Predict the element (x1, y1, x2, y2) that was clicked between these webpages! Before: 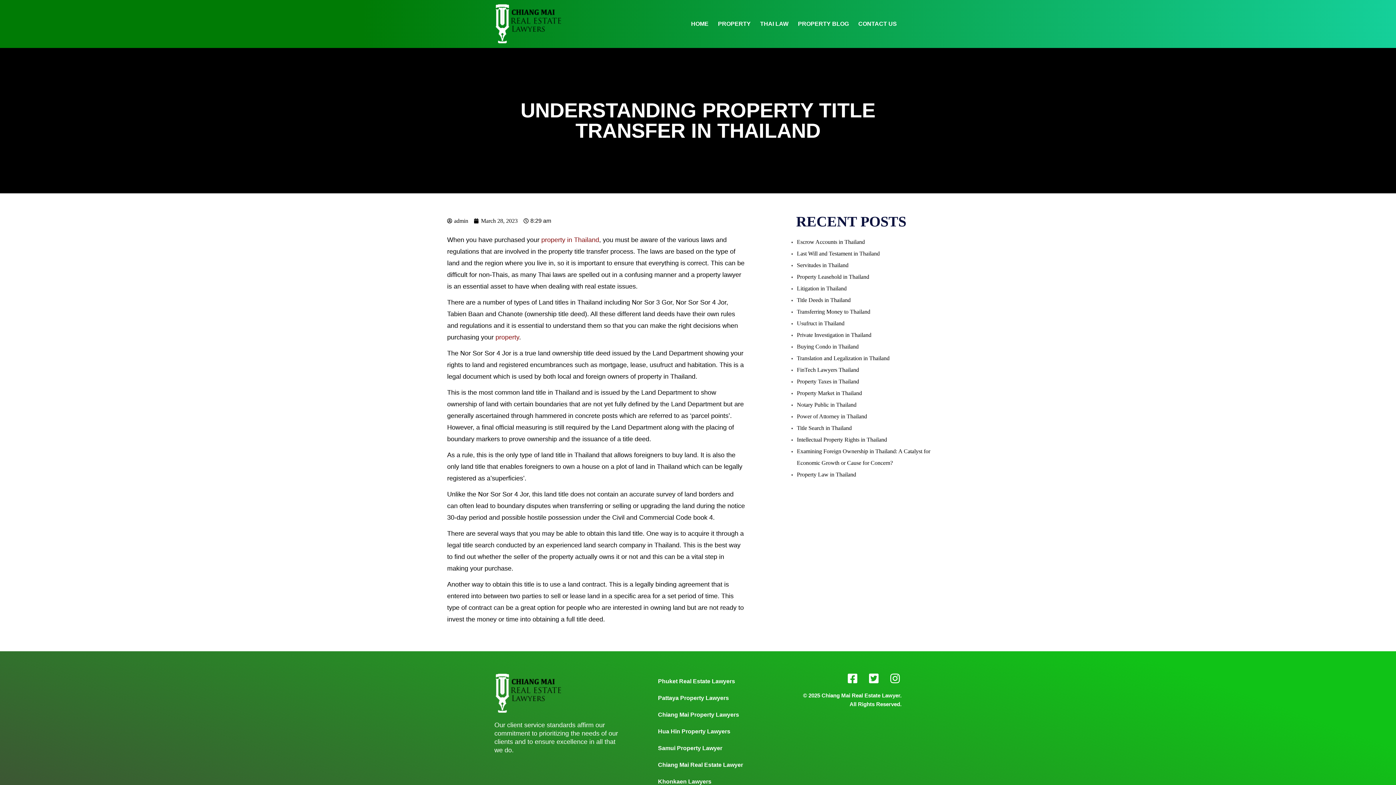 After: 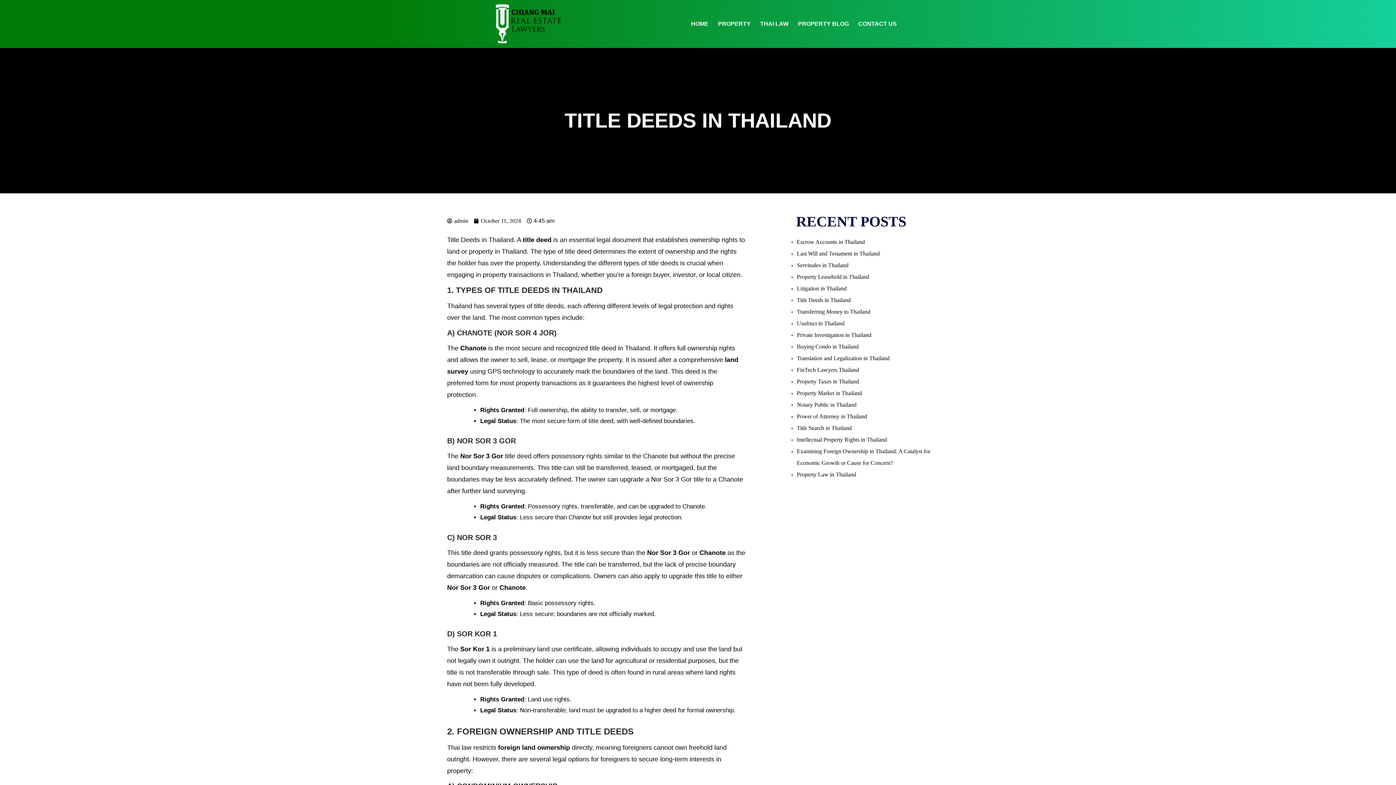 Action: label: Title Deeds in Thailand bbox: (797, 297, 850, 303)